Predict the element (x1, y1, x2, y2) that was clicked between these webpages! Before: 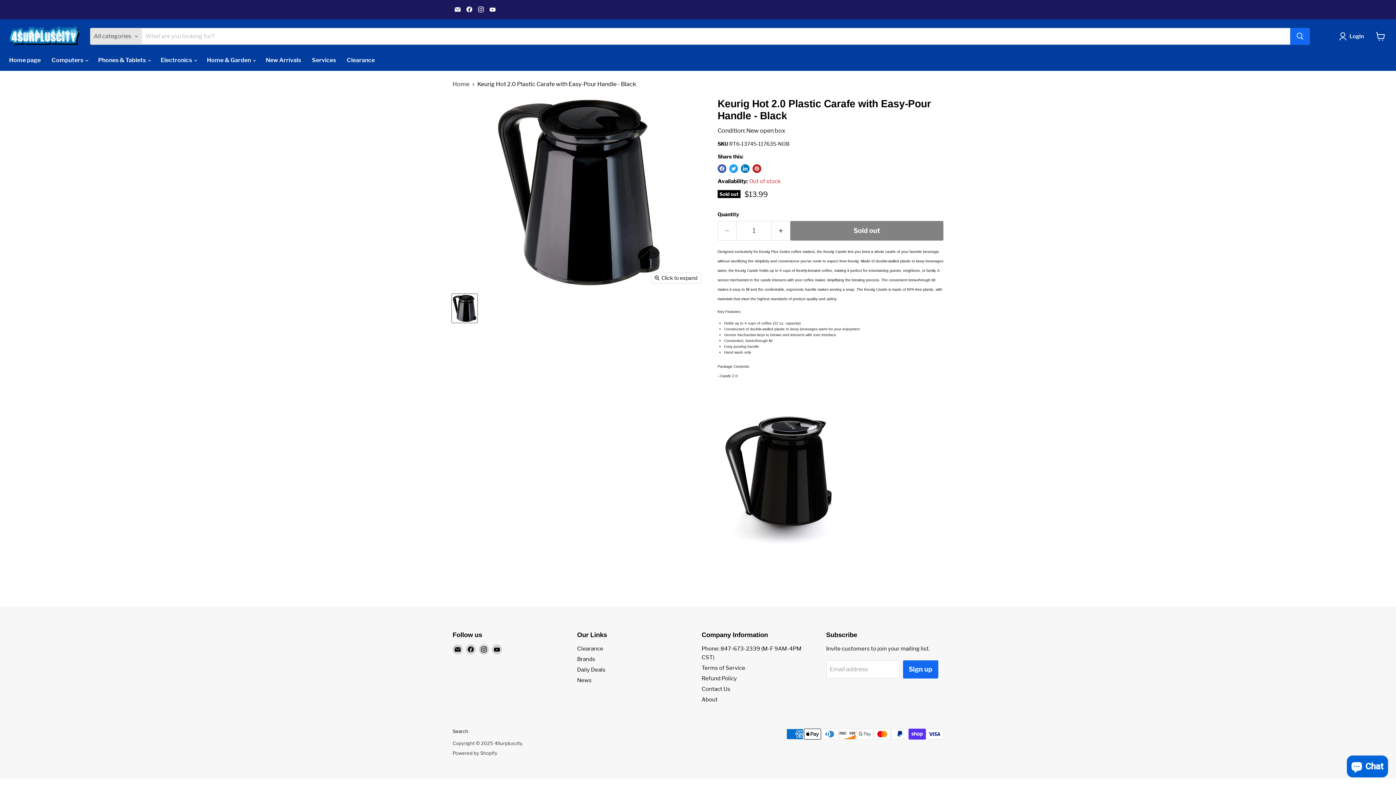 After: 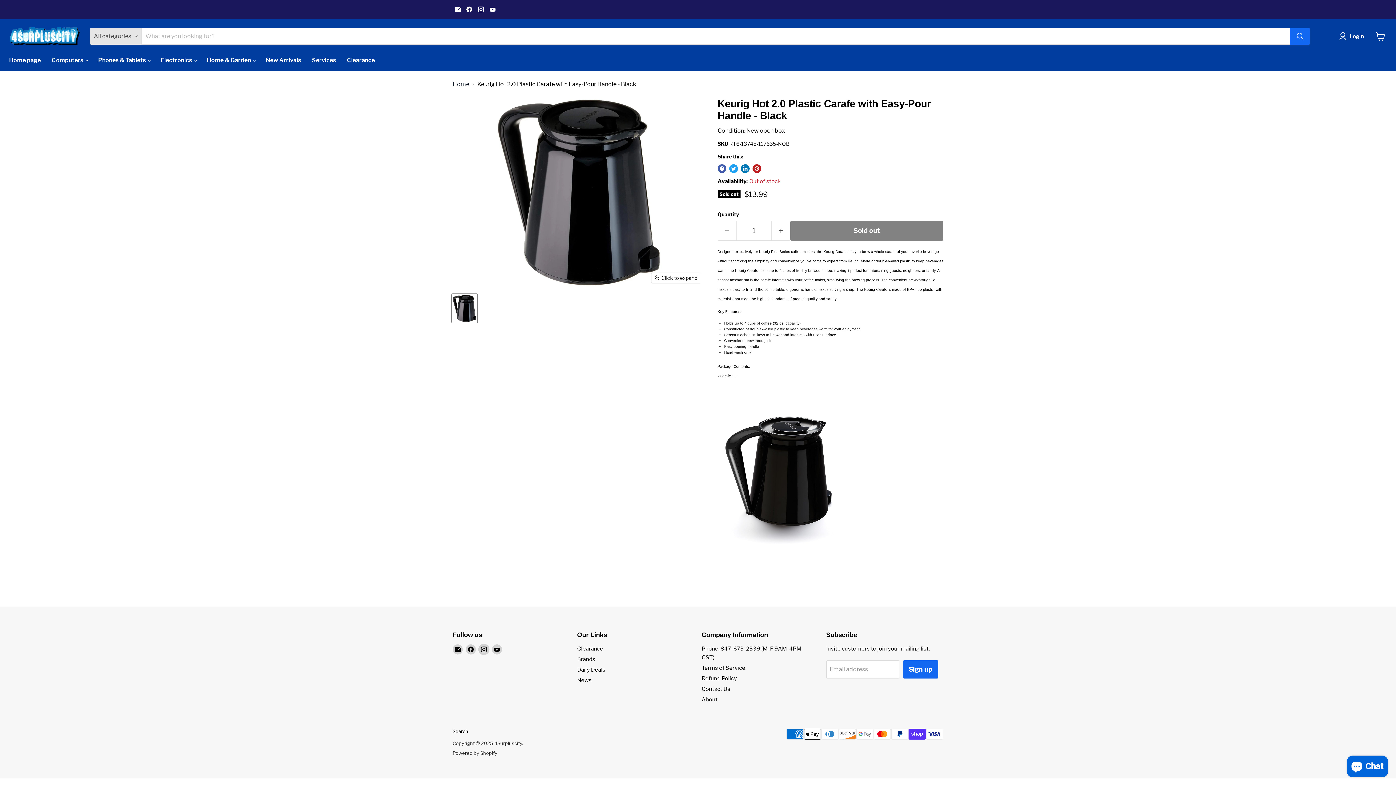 Action: label: Find us on Instagram bbox: (478, 644, 489, 654)